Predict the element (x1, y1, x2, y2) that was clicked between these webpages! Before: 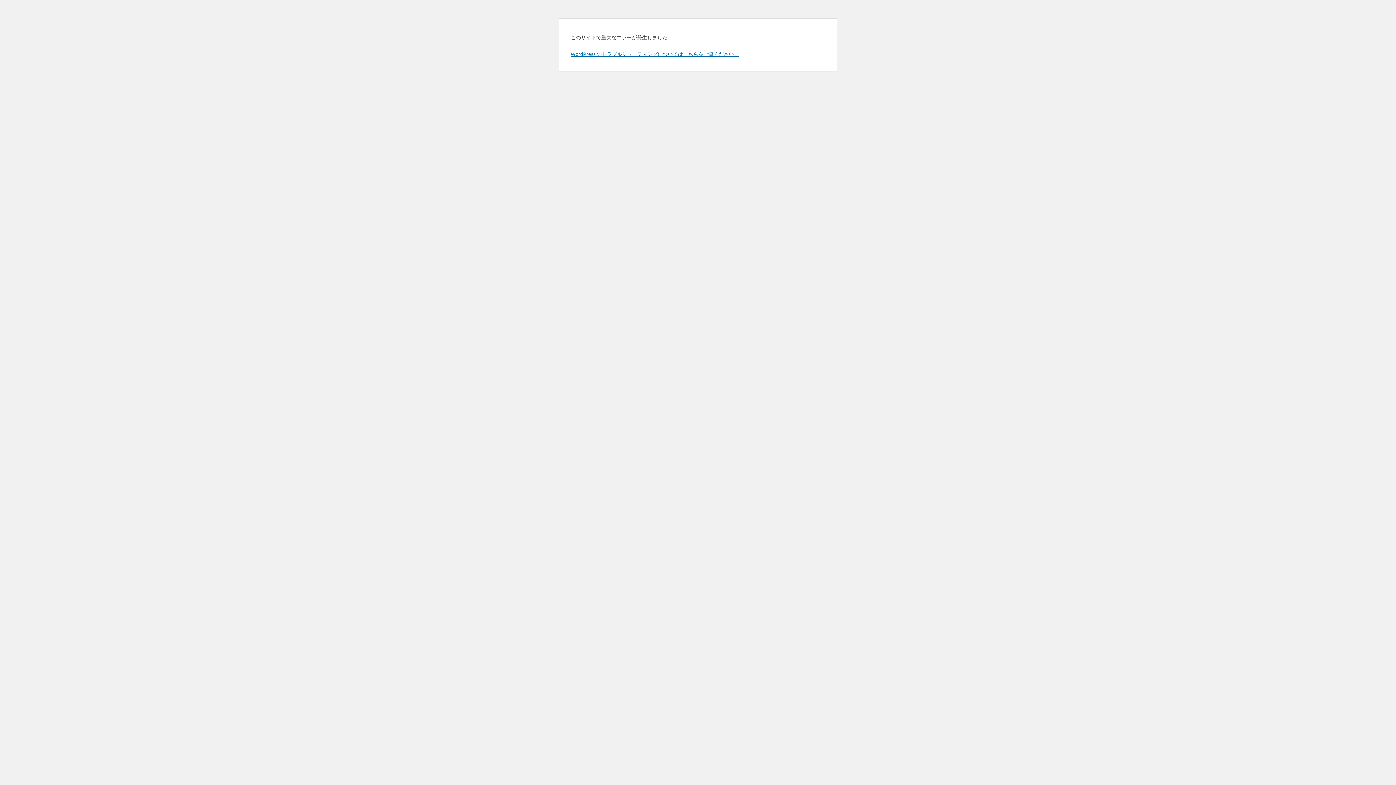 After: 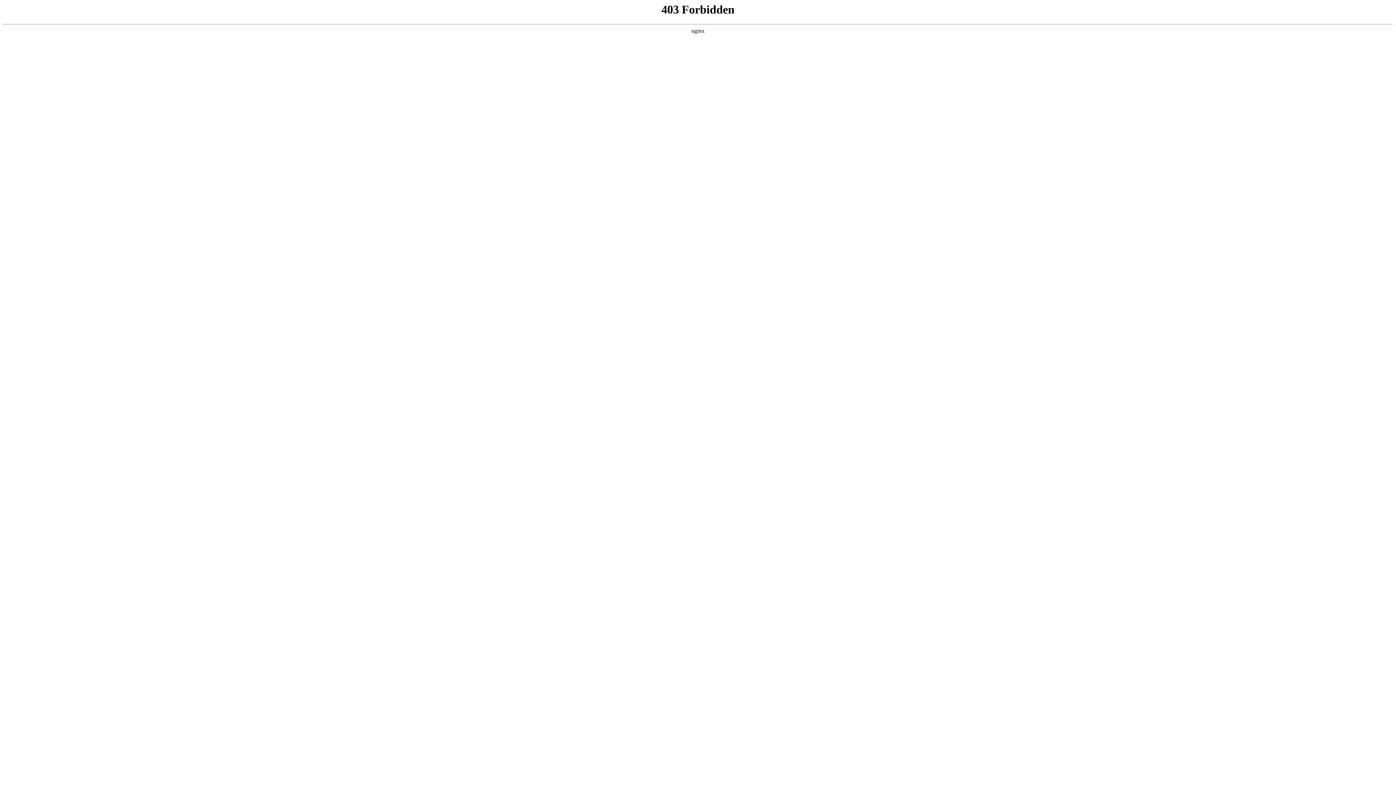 Action: bbox: (570, 50, 739, 57) label: WordPress のトラブルシューティングについてはこちらをご覧ください。